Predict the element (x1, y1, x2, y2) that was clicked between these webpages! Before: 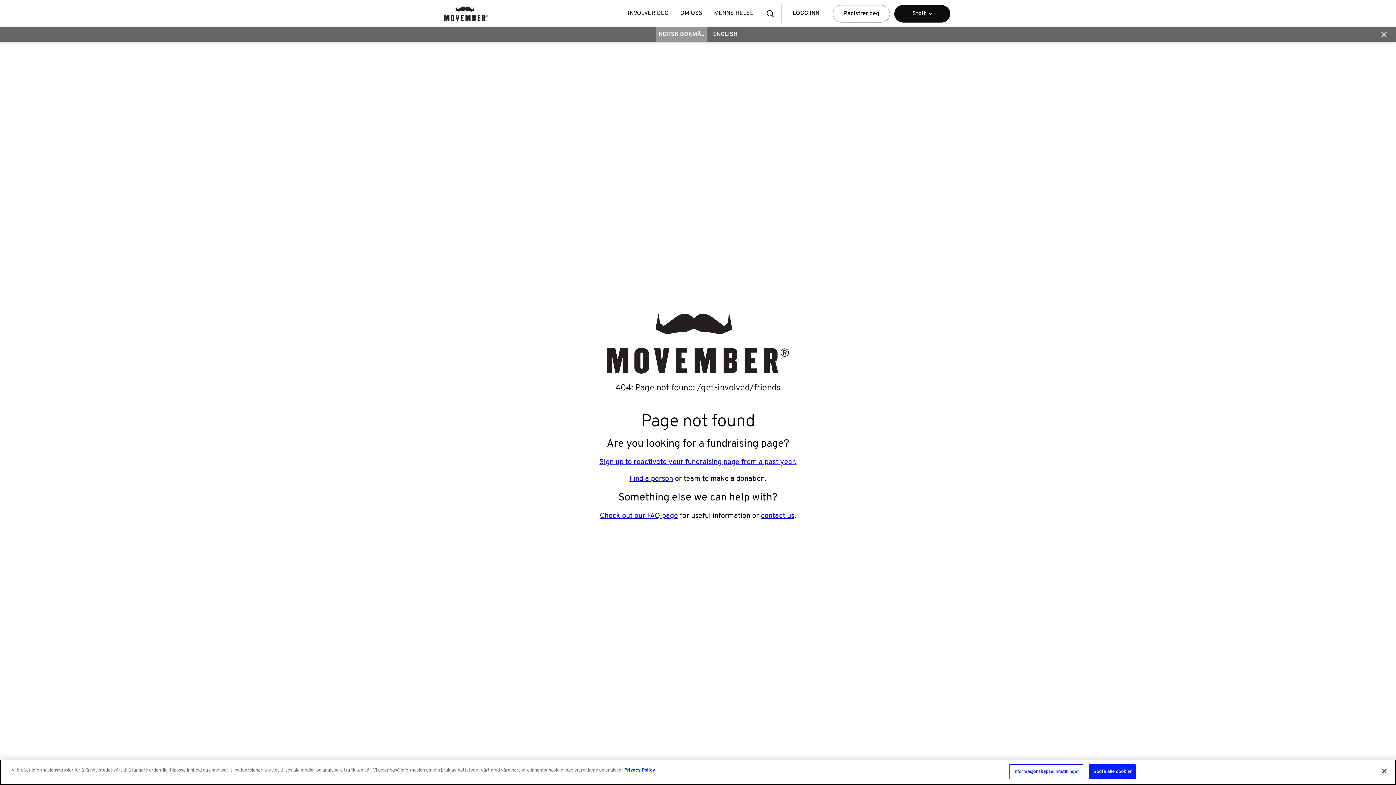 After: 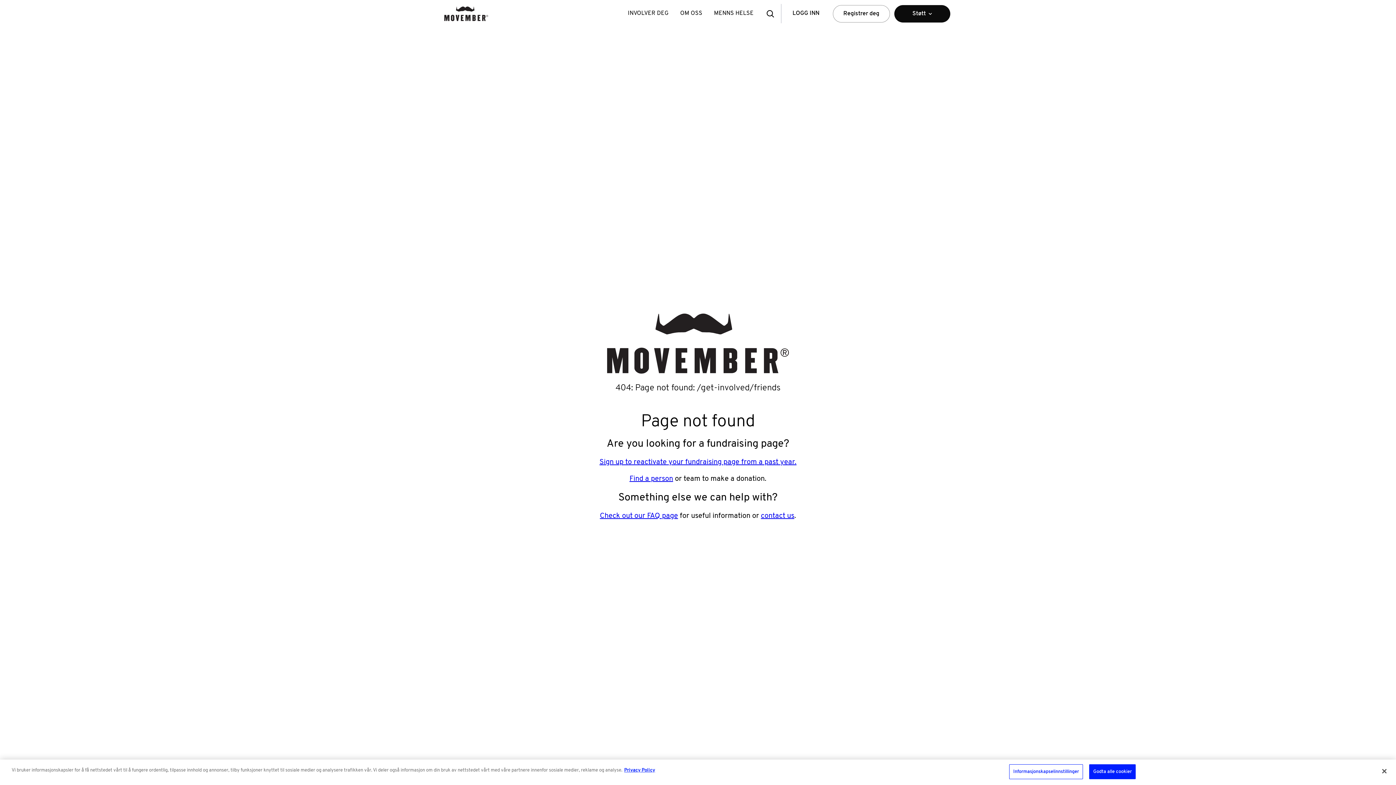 Action: bbox: (655, 27, 707, 41) label: NORSK BOKMÅL